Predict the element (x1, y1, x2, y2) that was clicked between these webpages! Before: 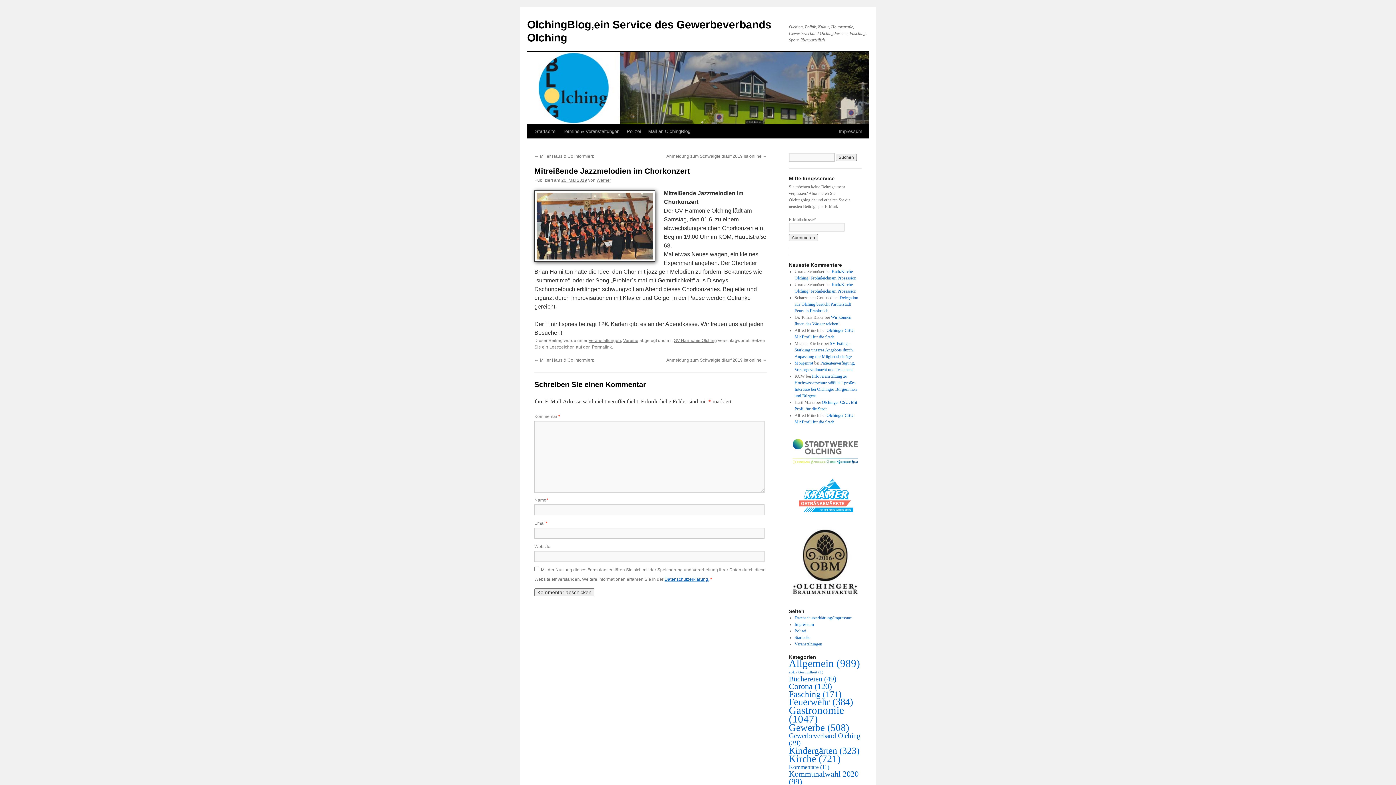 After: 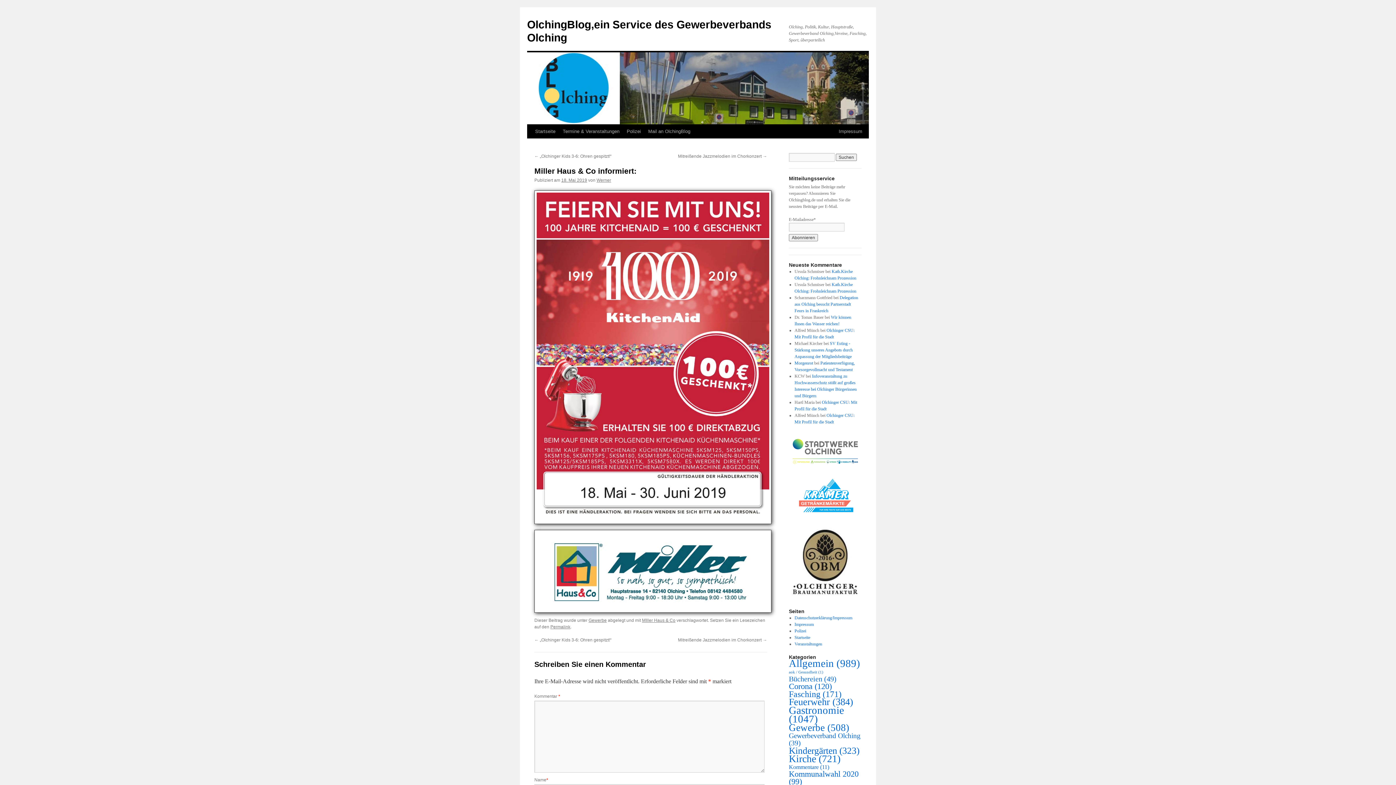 Action: label: ← Miller Haus & Co informiert: bbox: (534, 153, 594, 158)